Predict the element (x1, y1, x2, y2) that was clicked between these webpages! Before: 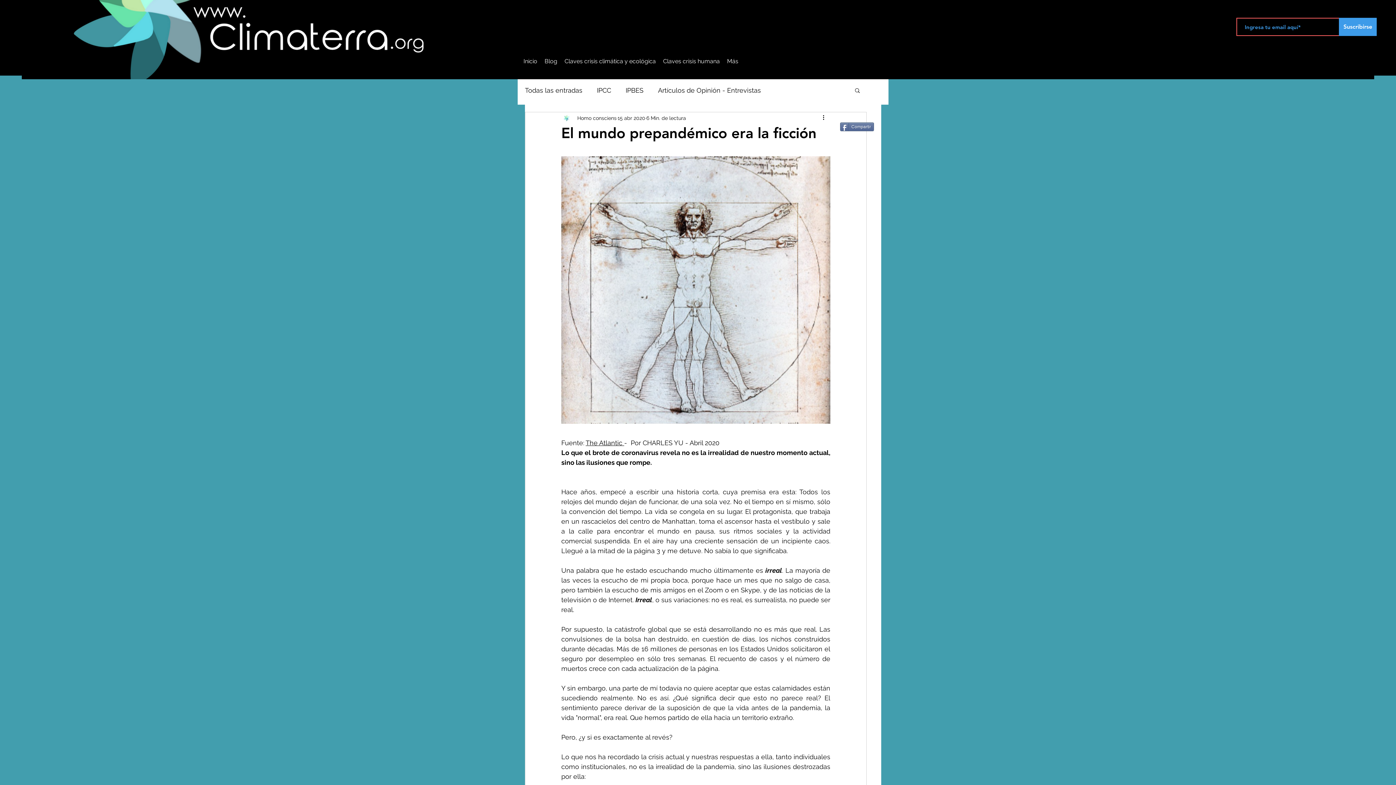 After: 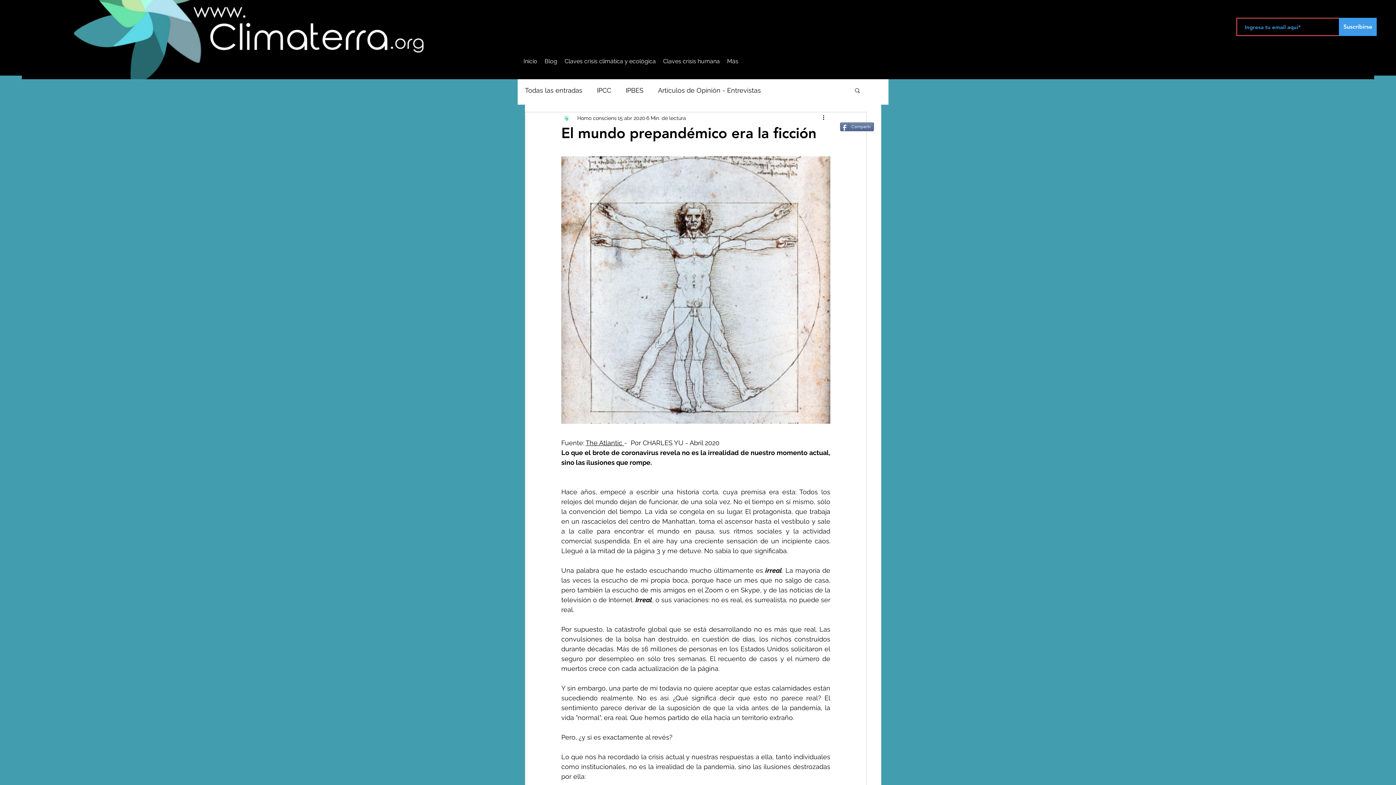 Action: bbox: (585, 439, 624, 447) label: The Atlantic 